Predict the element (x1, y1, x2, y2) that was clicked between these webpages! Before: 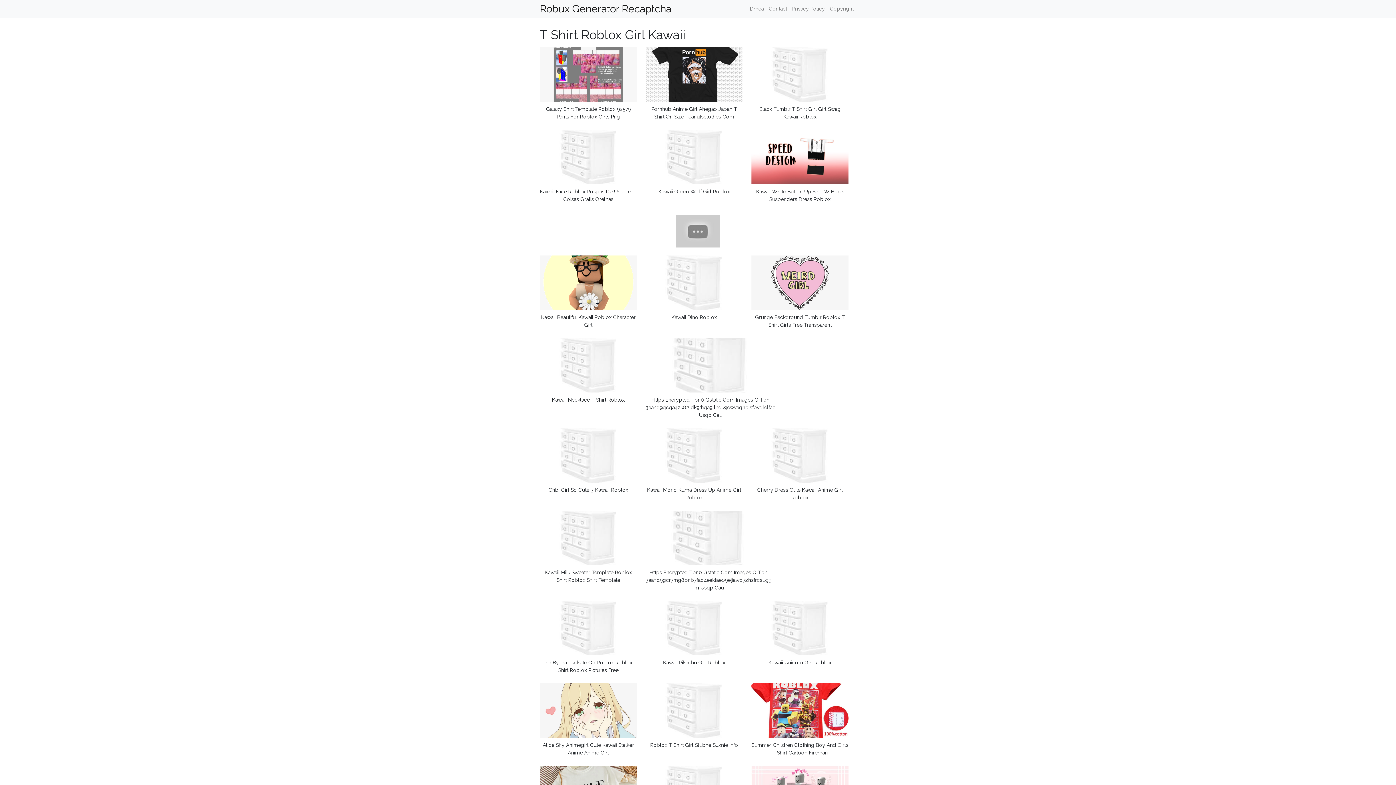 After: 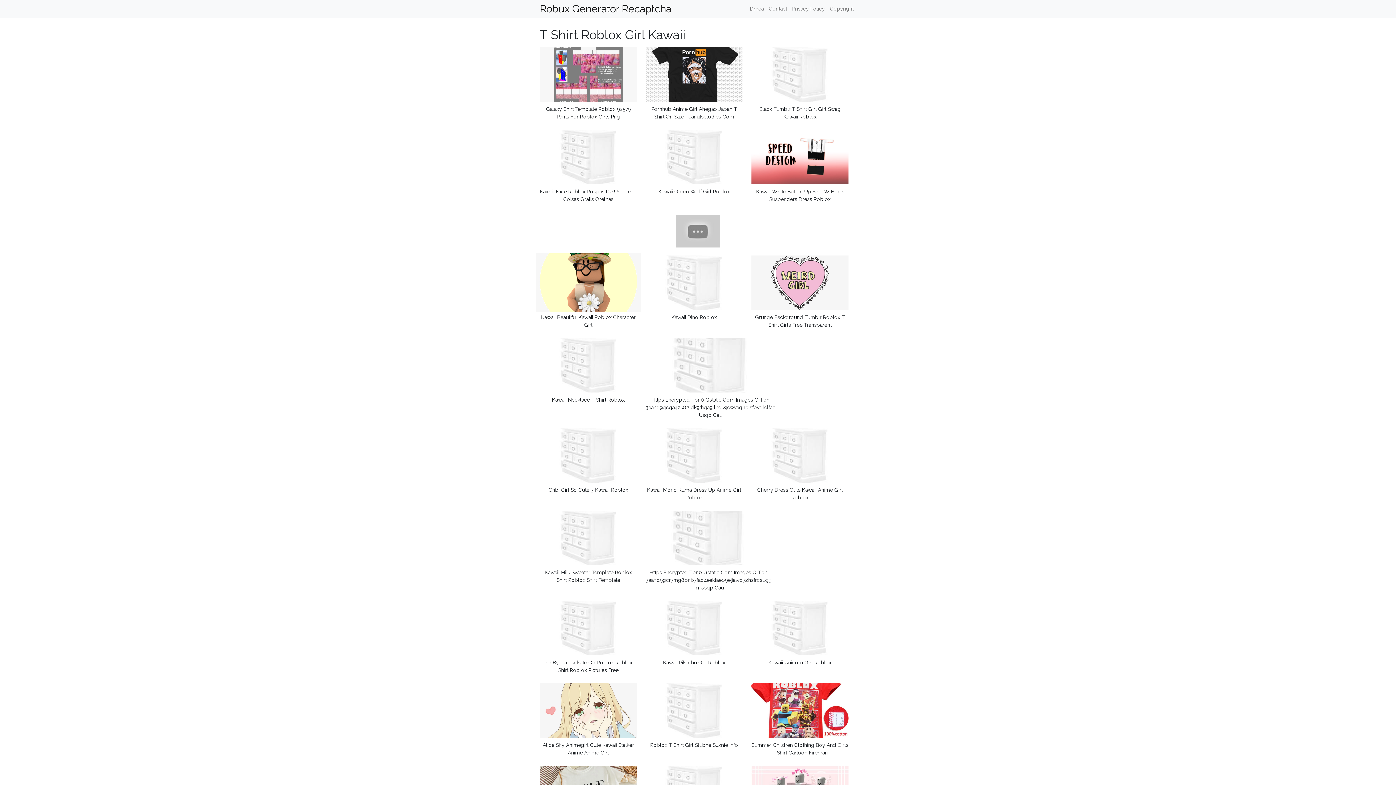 Action: bbox: (540, 281, 637, 287)